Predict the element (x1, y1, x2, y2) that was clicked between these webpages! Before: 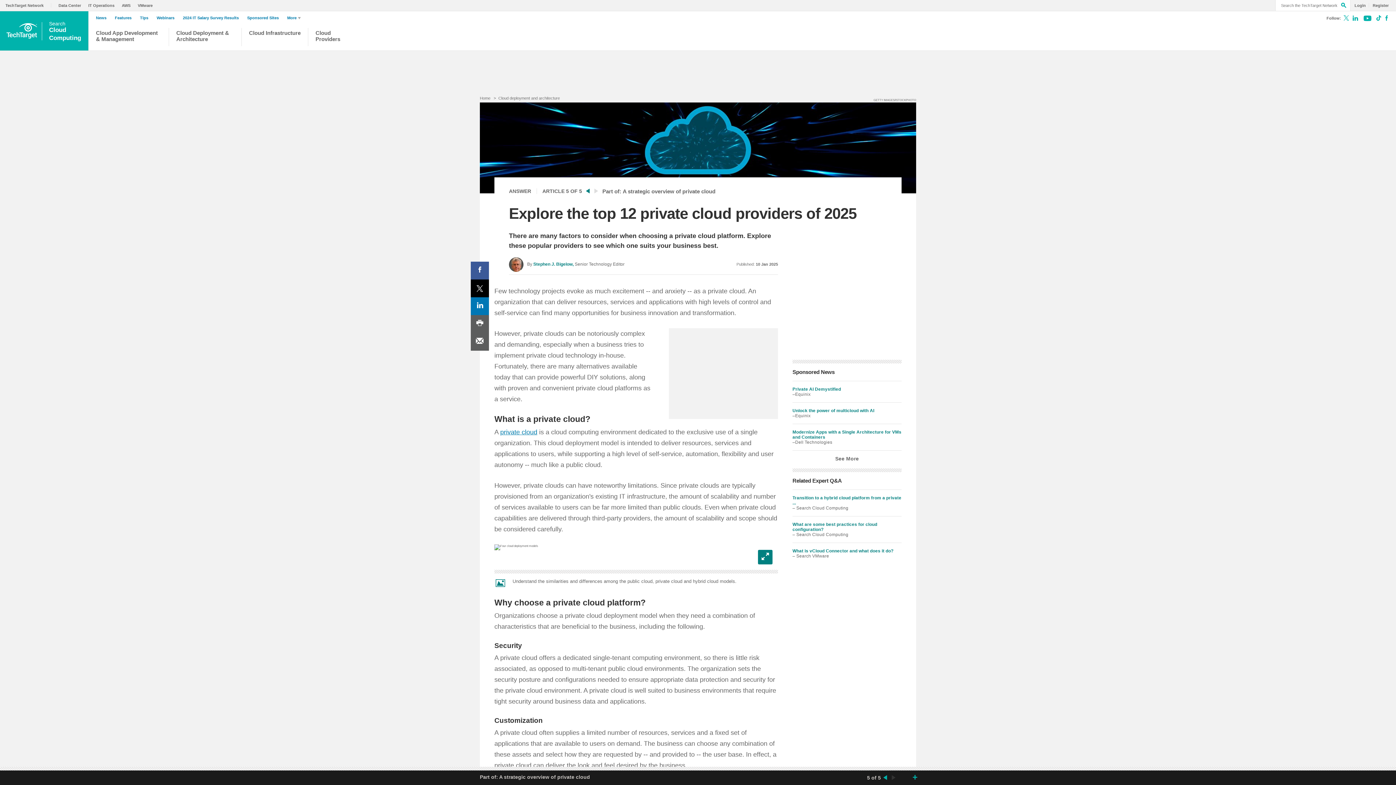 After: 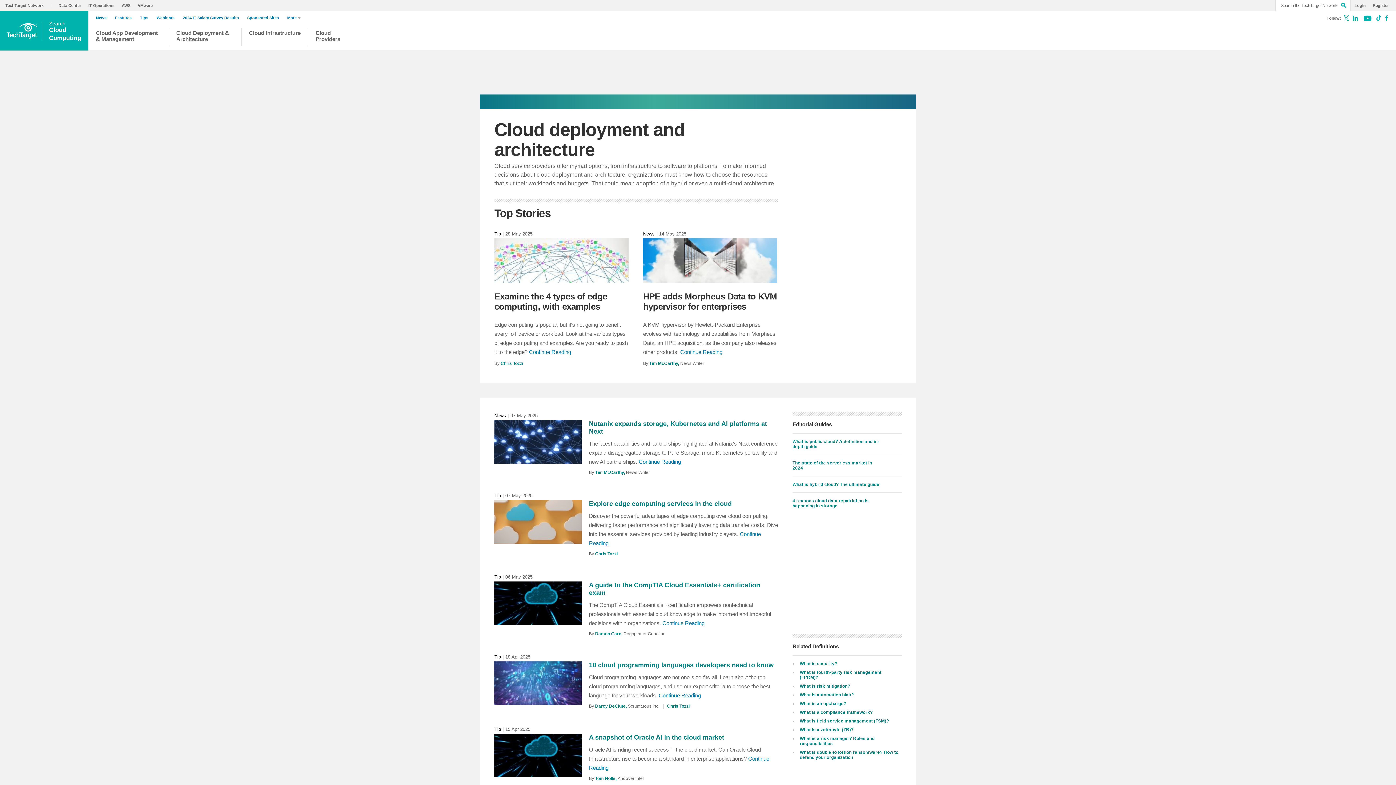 Action: label: Cloud Deployment & Architecture bbox: (176, 29, 234, 46)